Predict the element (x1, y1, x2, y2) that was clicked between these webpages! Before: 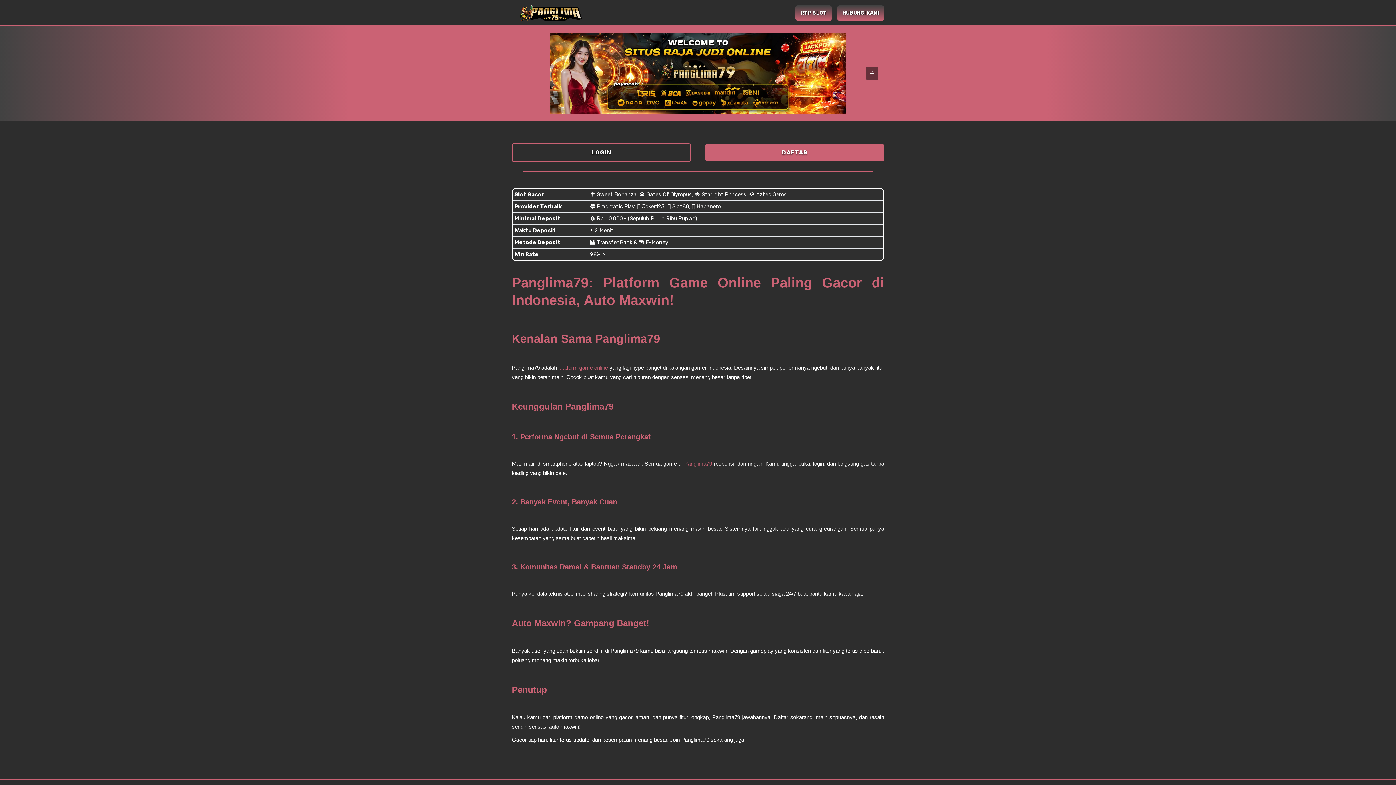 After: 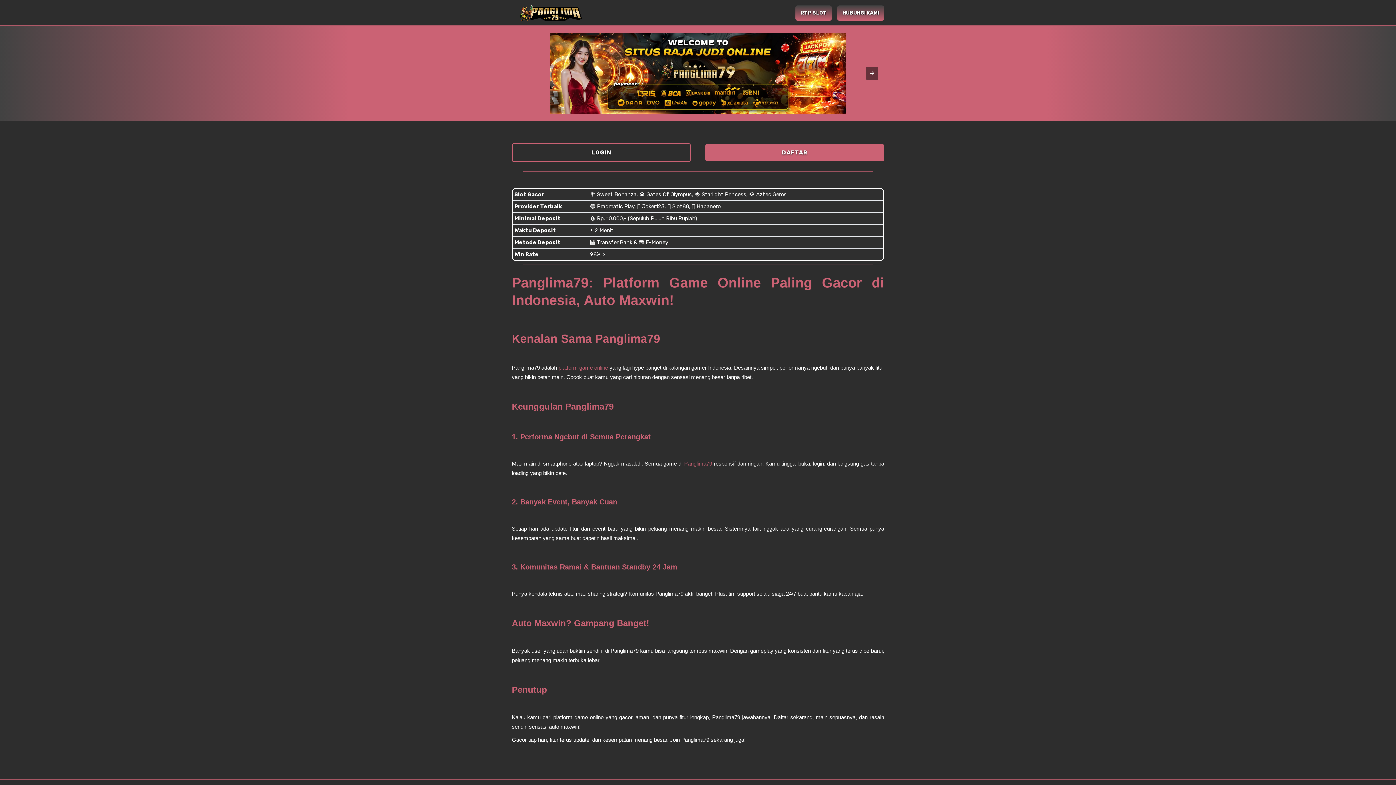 Action: label: Panglima79 bbox: (684, 460, 712, 466)